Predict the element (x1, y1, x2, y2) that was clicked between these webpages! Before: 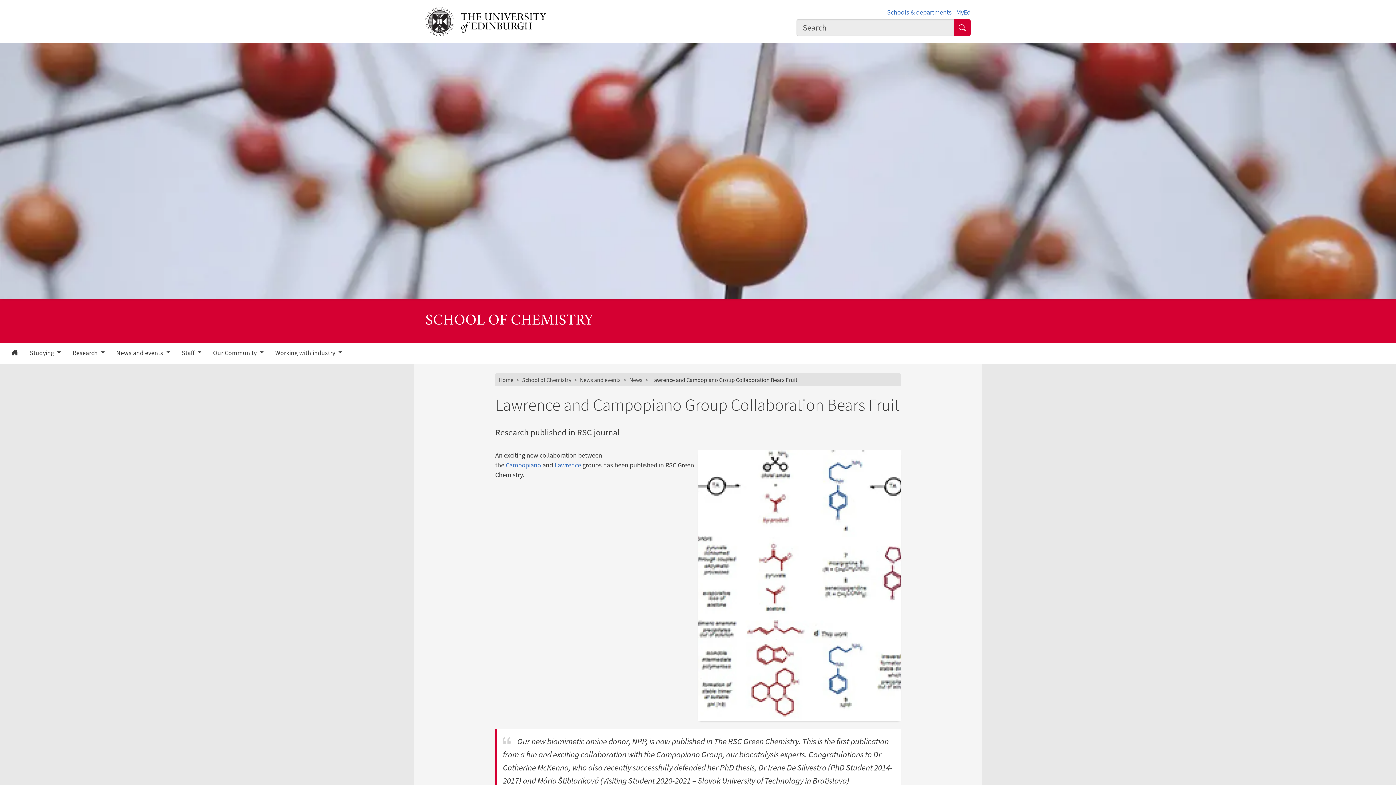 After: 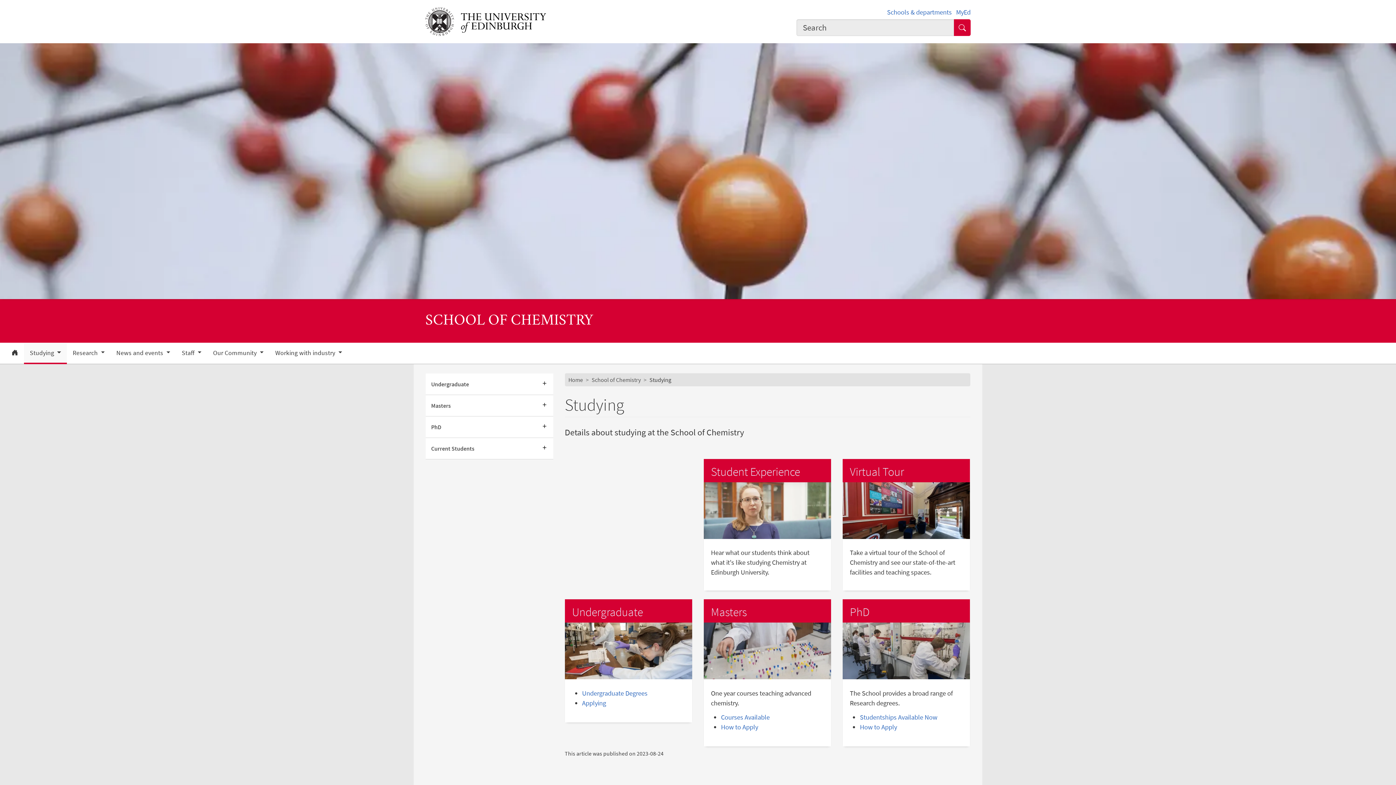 Action: label: Studying  bbox: (24, 344, 66, 362)